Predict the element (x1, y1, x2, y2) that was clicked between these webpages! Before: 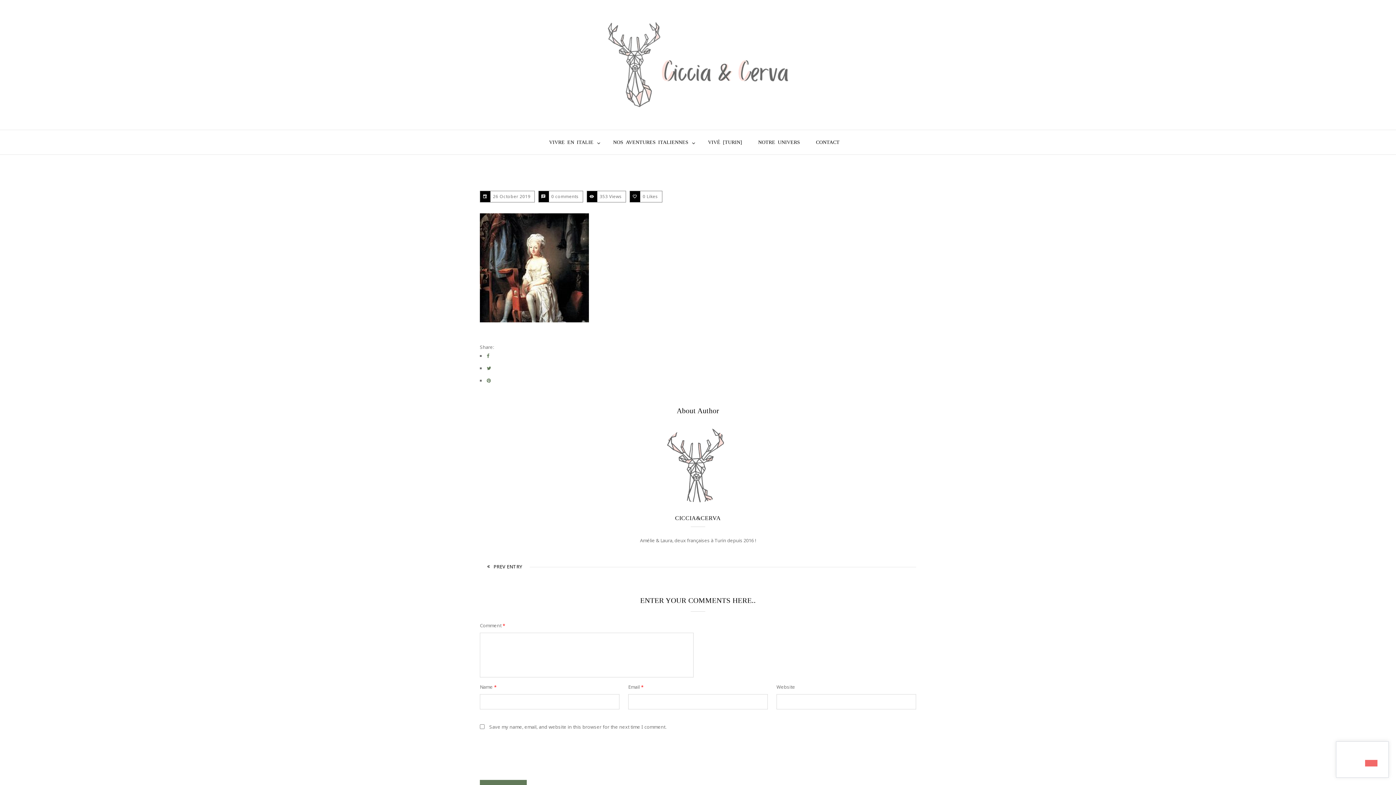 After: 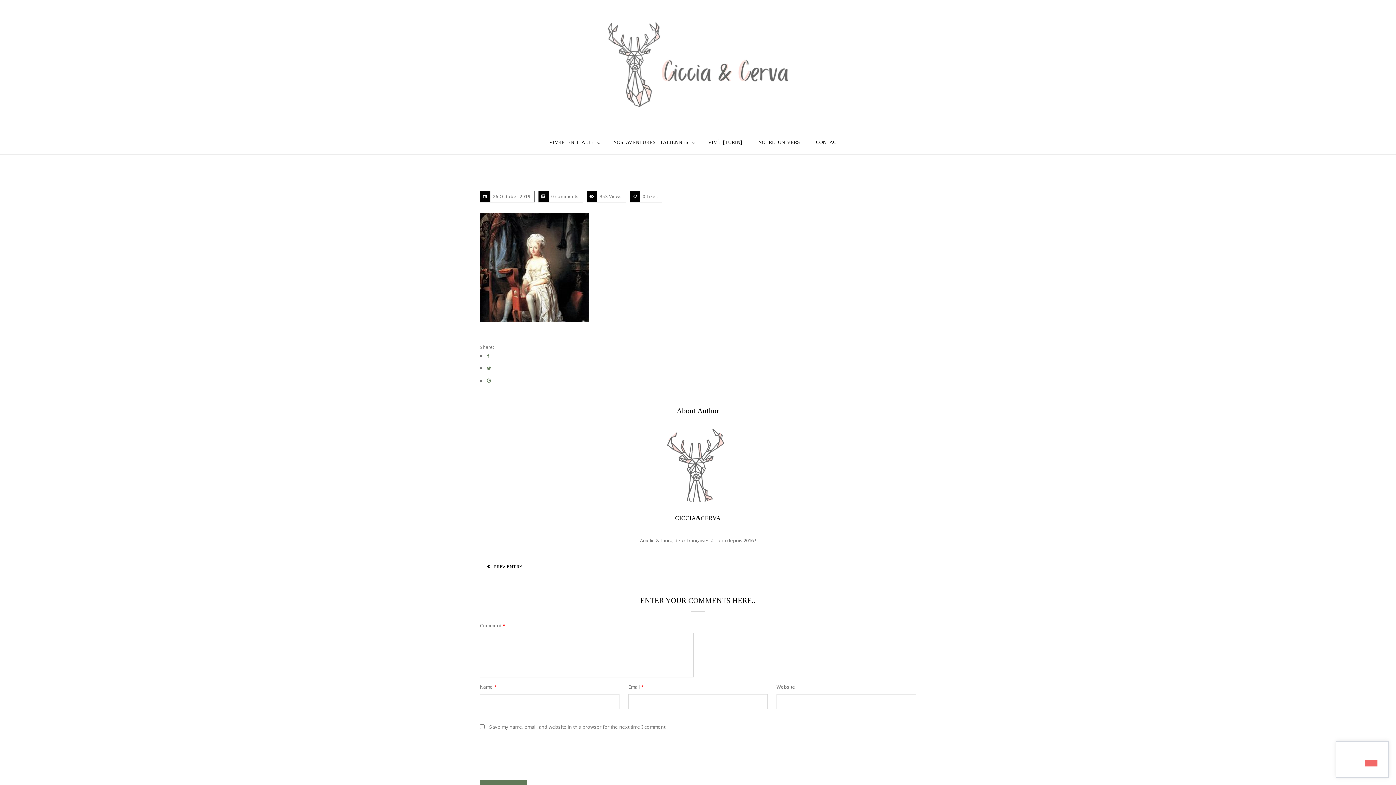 Action: bbox: (486, 378, 490, 383)